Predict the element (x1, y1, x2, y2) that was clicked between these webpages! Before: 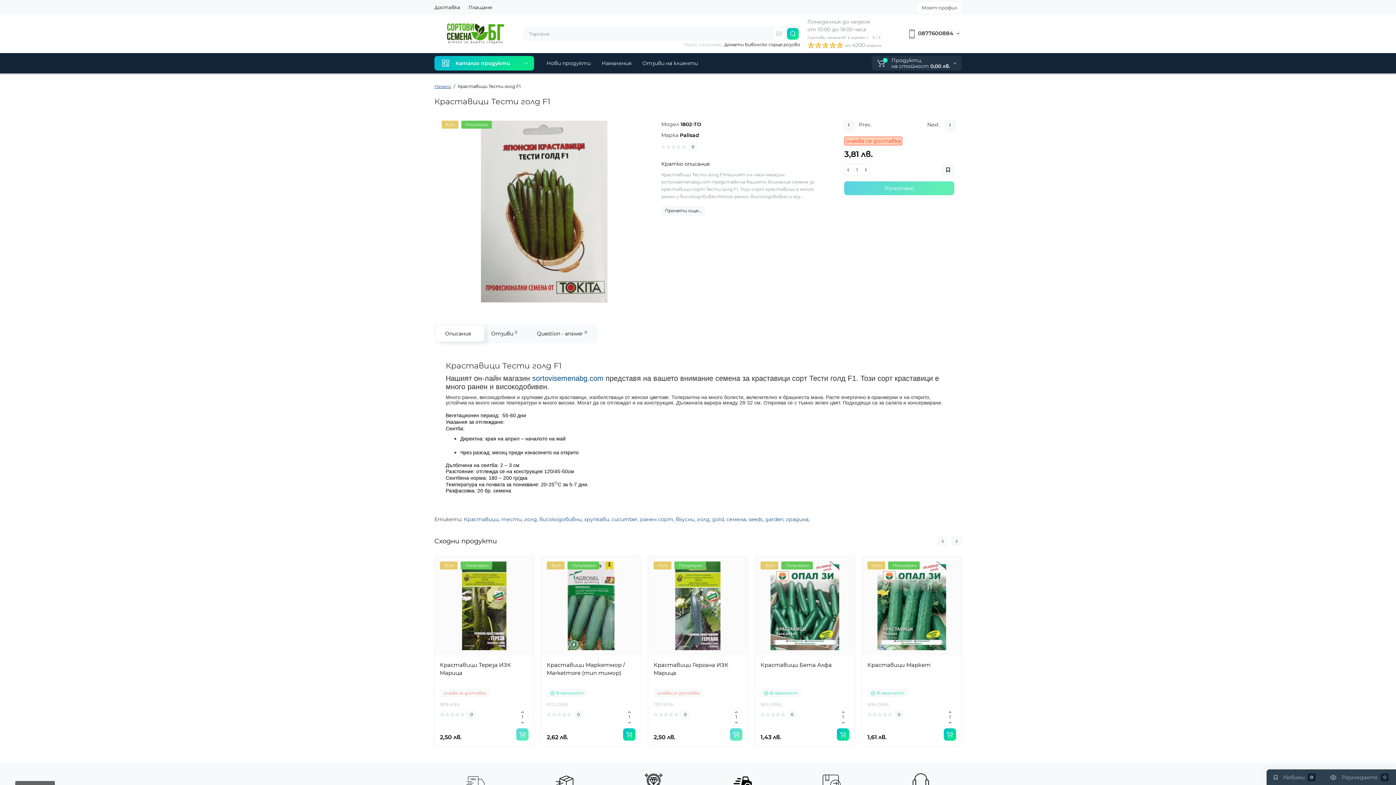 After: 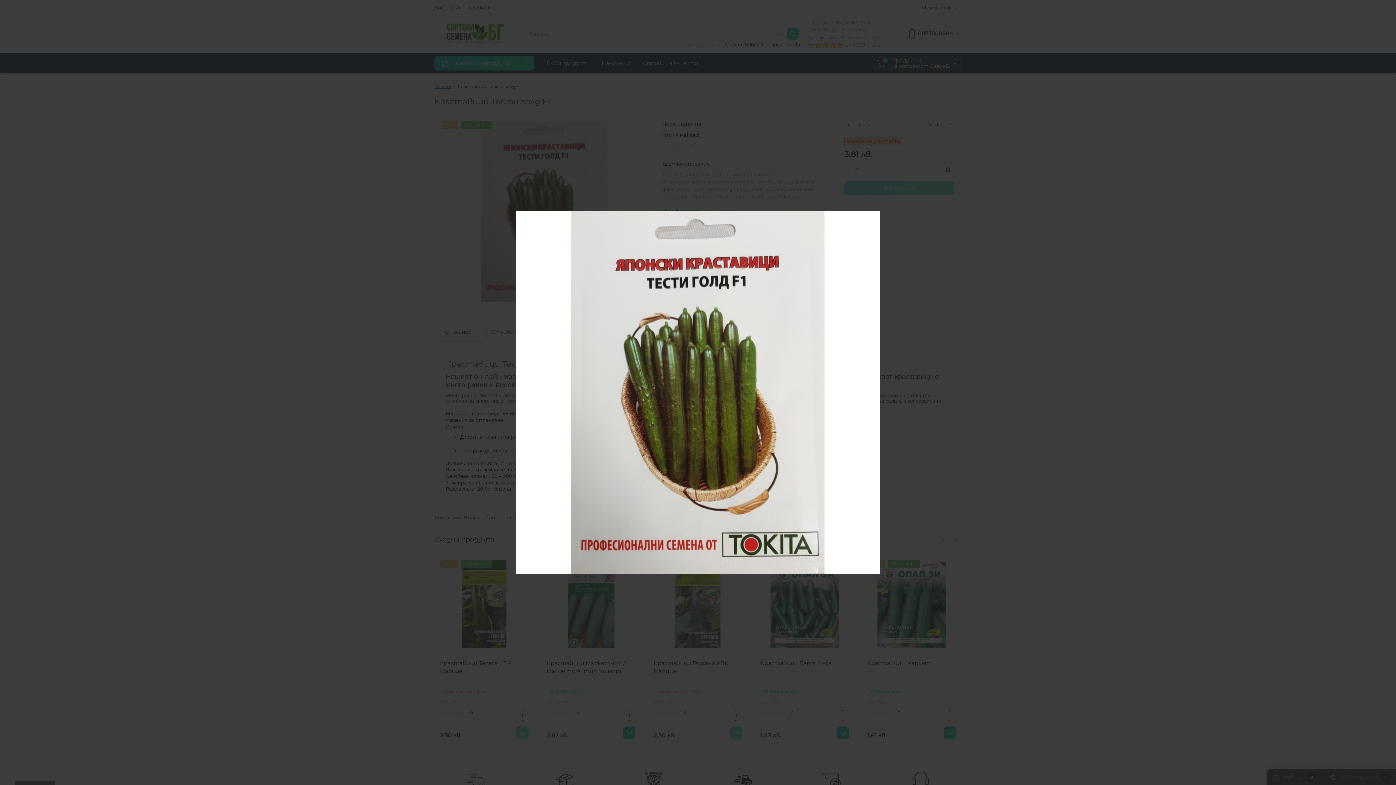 Action: bbox: (453, 120, 635, 302)